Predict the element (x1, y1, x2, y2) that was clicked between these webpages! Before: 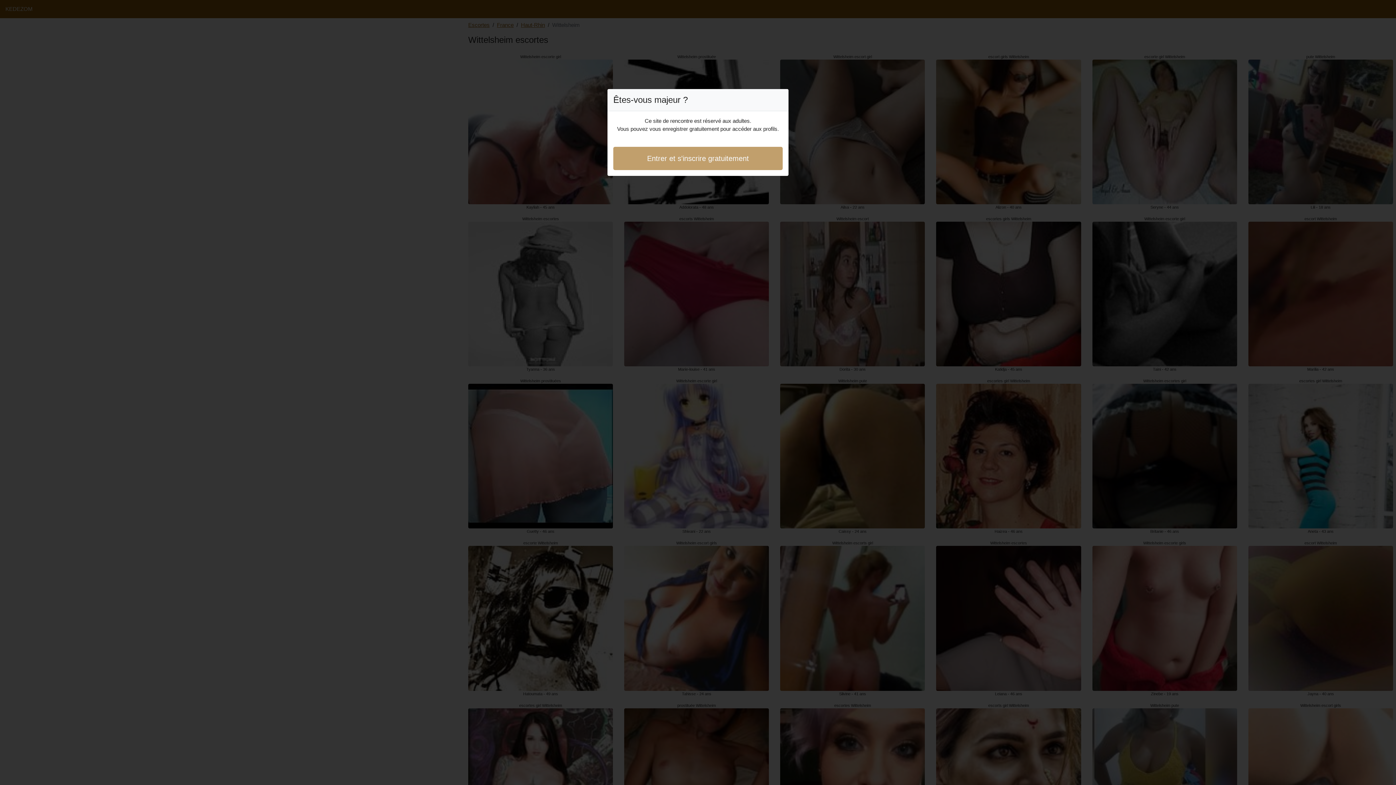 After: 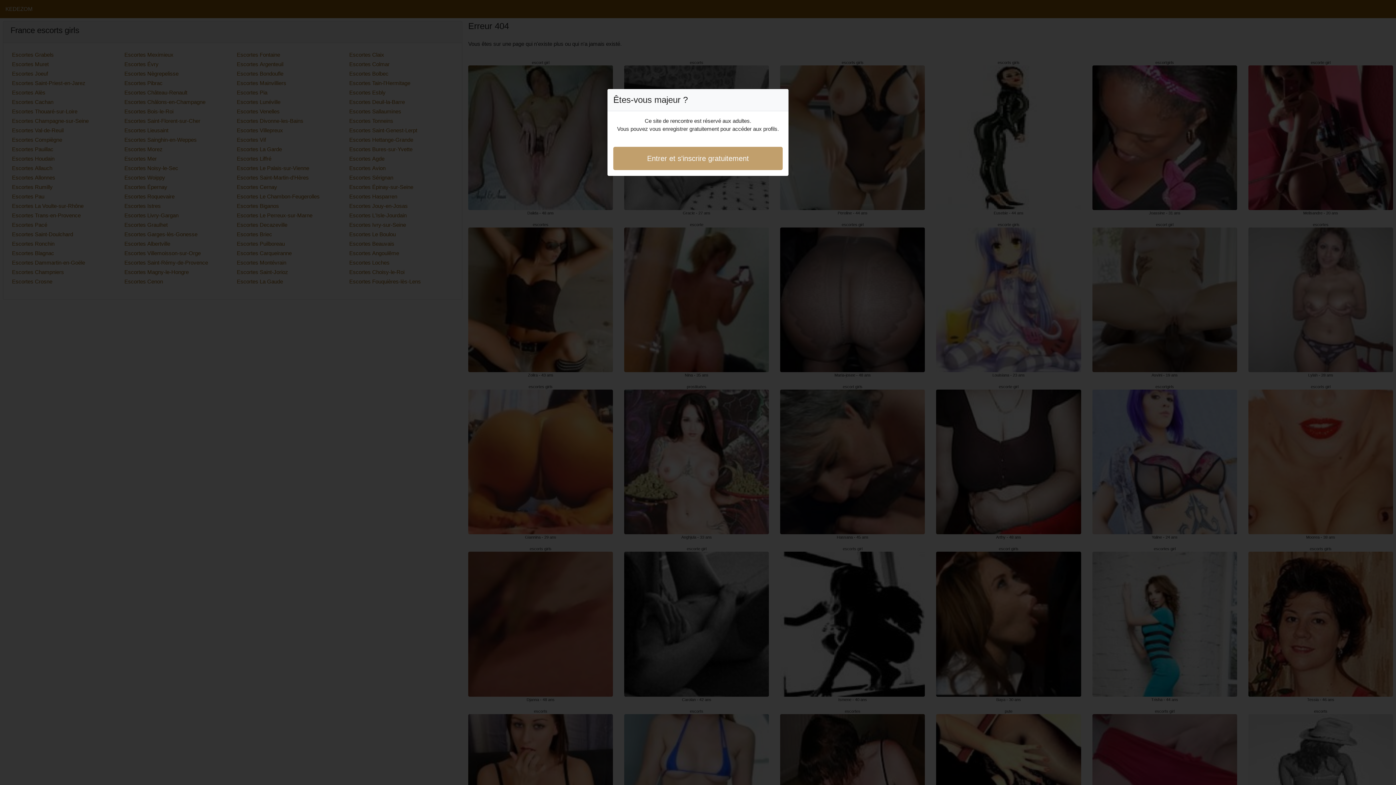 Action: bbox: (613, 146, 782, 170) label: Entrer et s'inscrire gratuitement